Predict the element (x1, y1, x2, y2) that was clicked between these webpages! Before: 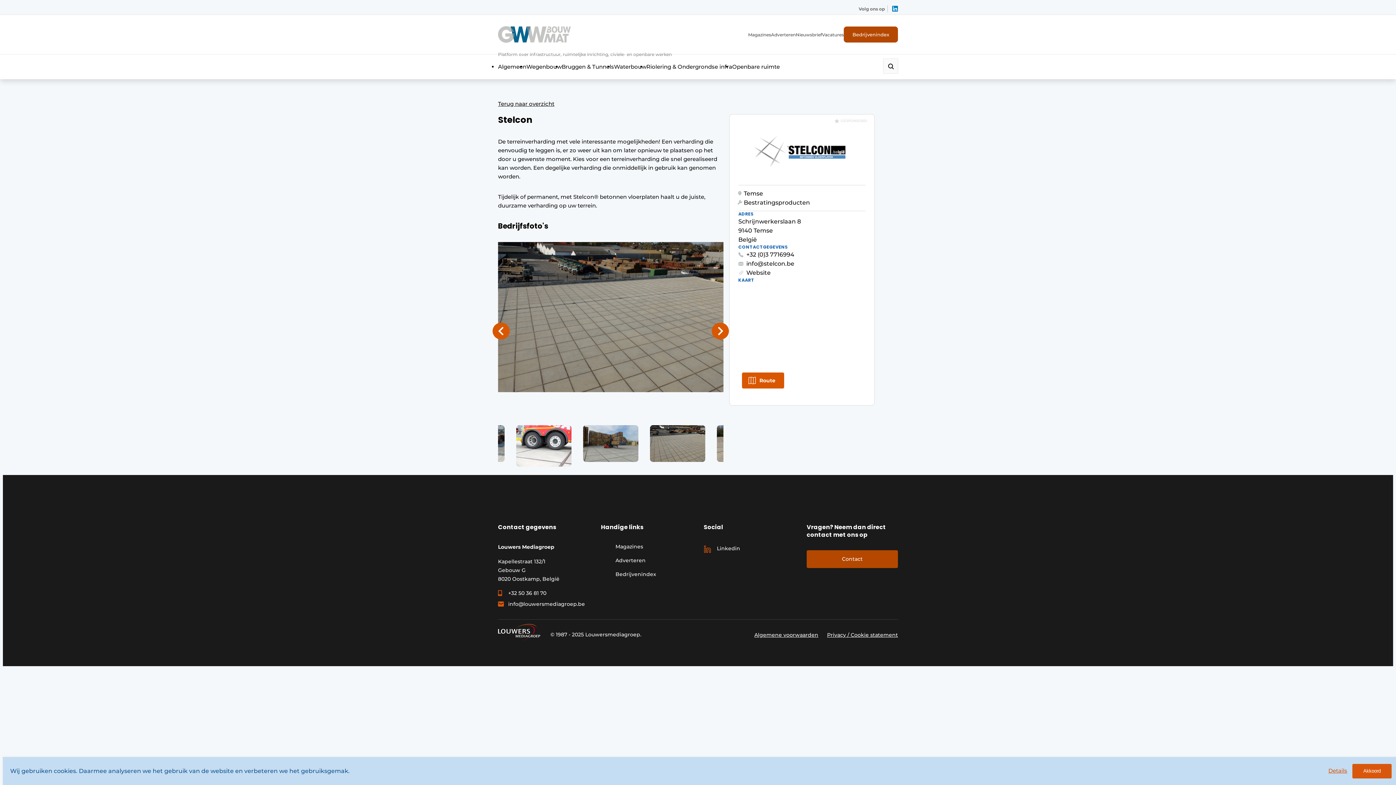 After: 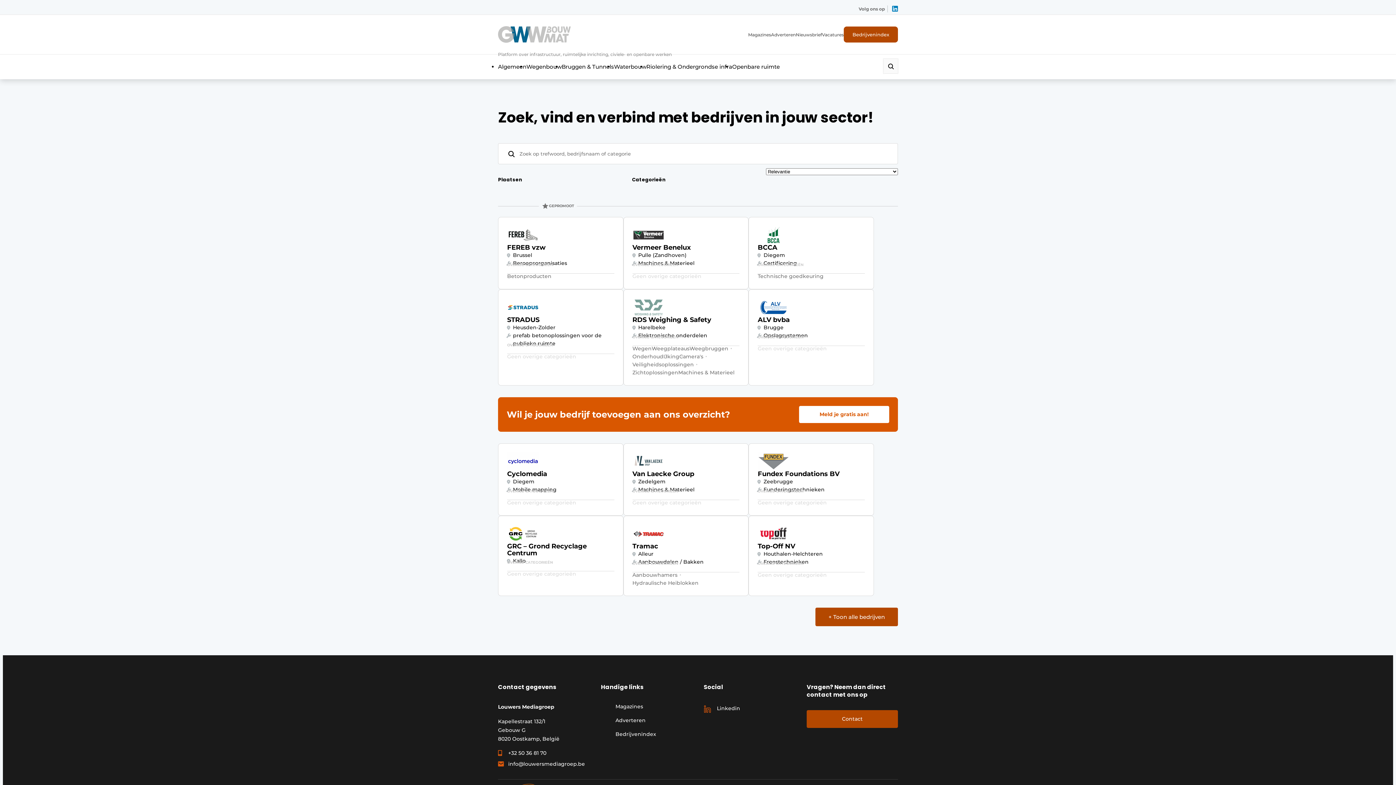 Action: bbox: (498, 99, 898, 108) label: Terug naar overzicht